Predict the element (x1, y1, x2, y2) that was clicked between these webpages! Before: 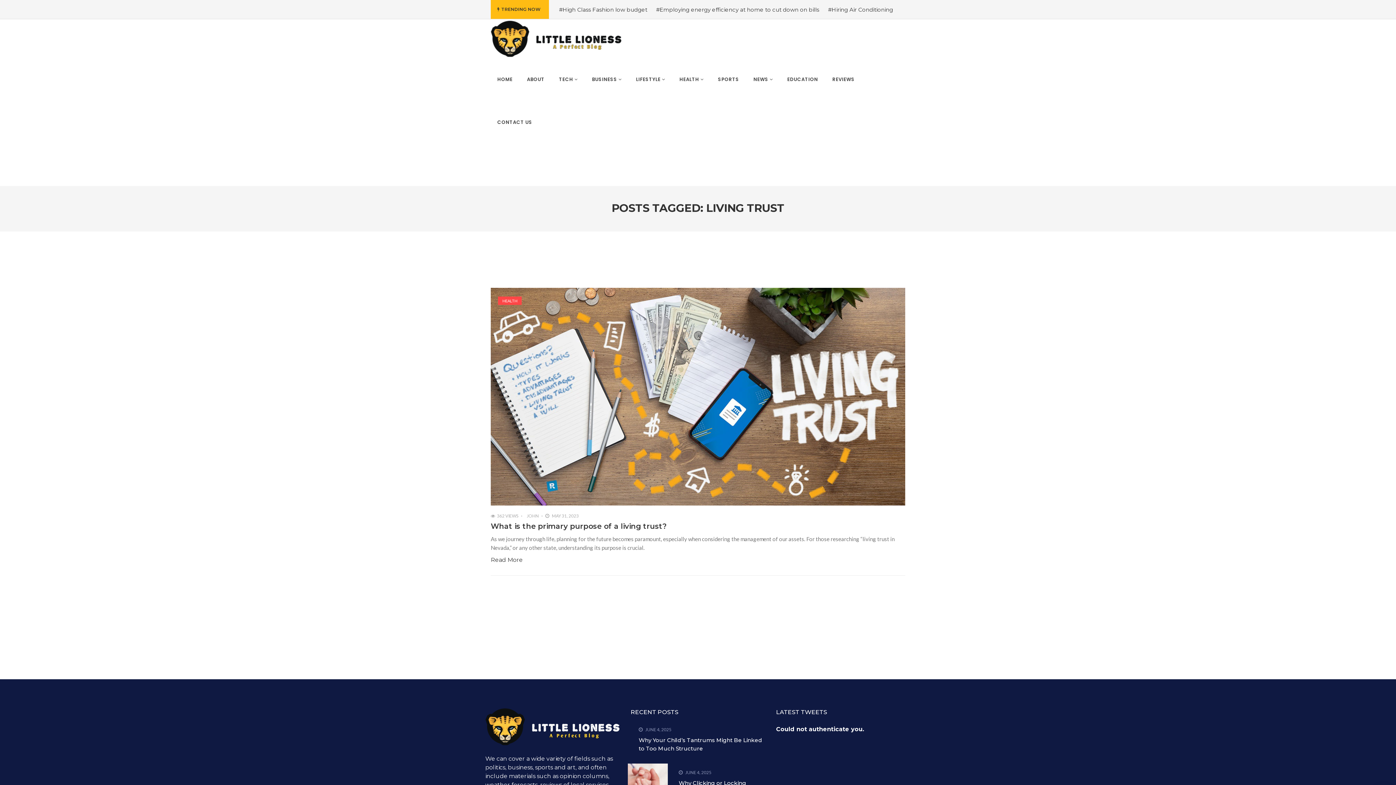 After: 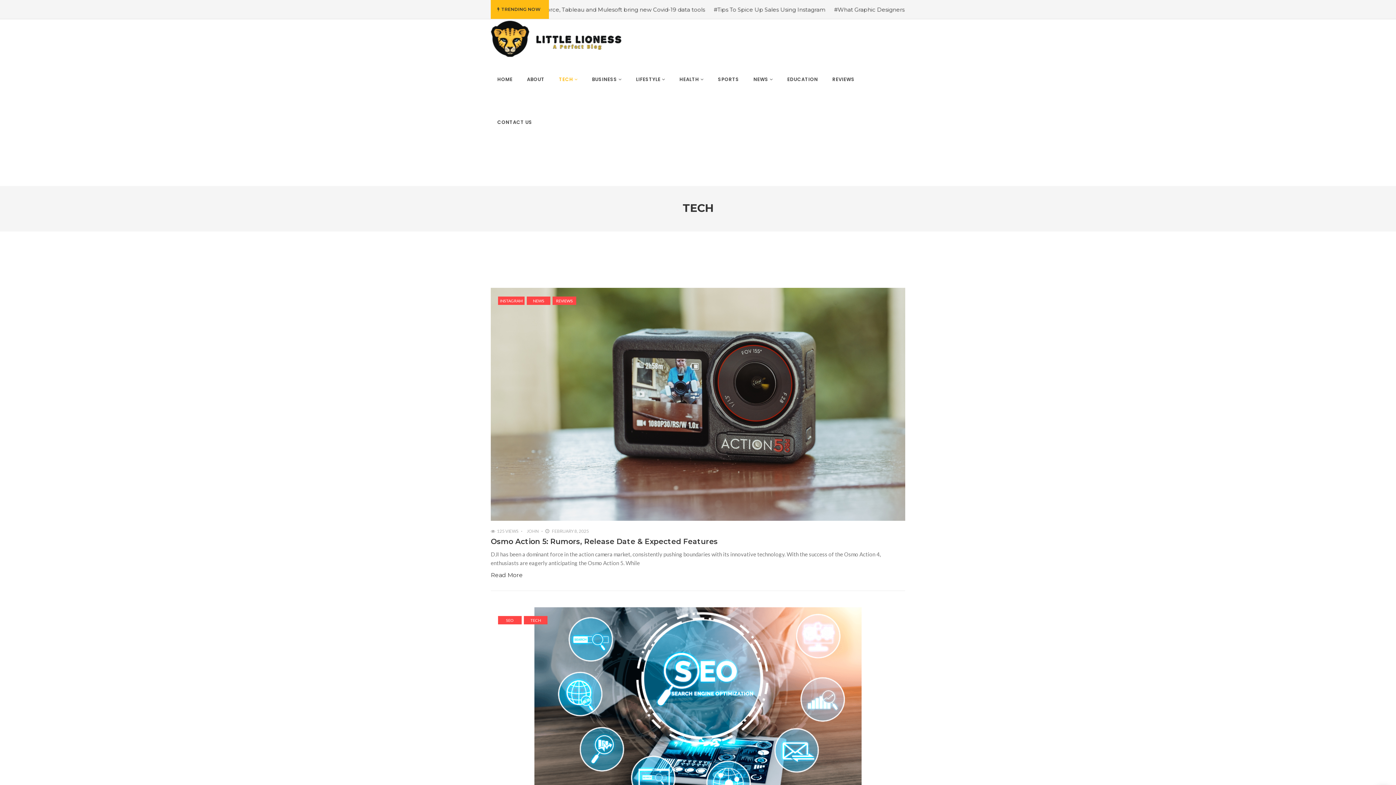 Action: bbox: (552, 57, 584, 100) label: TECH